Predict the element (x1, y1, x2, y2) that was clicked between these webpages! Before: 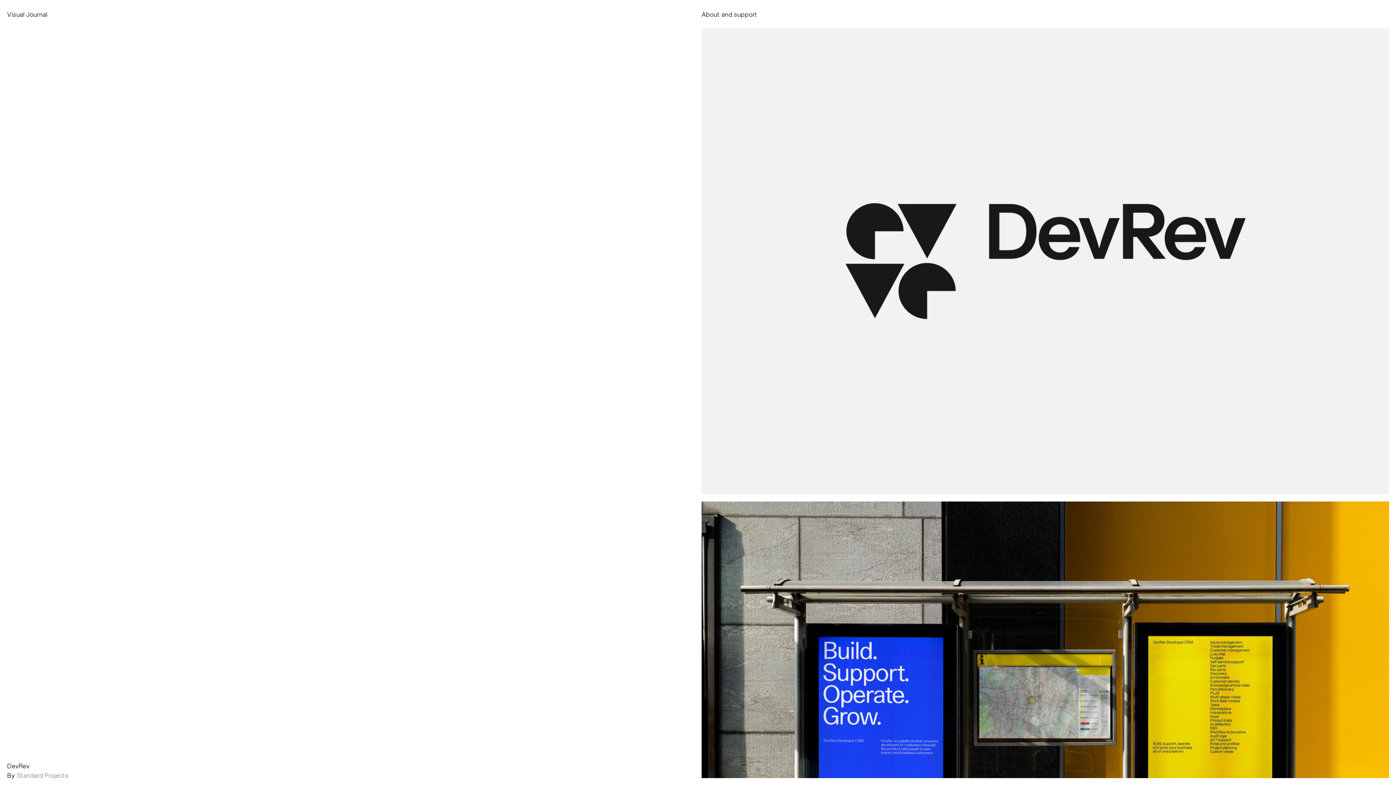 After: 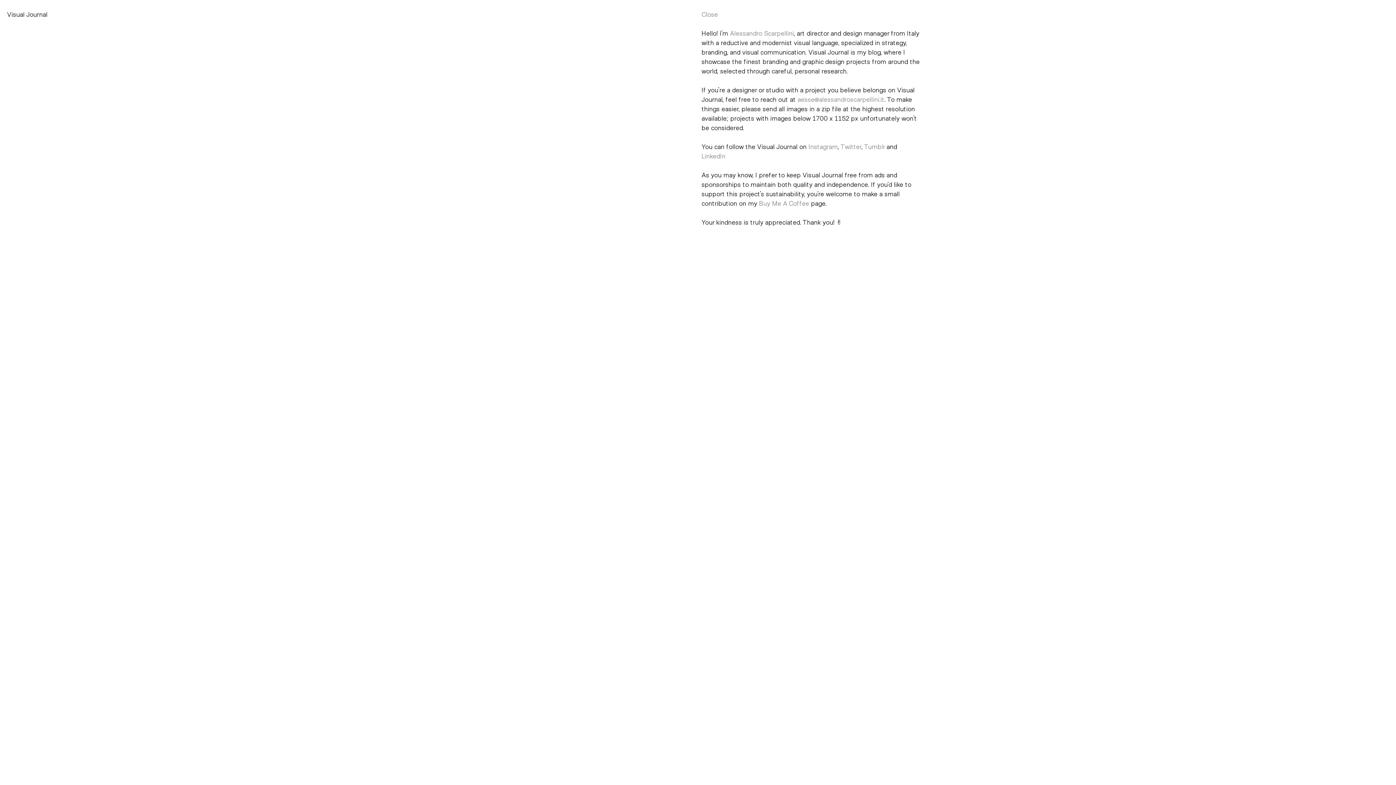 Action: label: About and support bbox: (701, 9, 757, 18)